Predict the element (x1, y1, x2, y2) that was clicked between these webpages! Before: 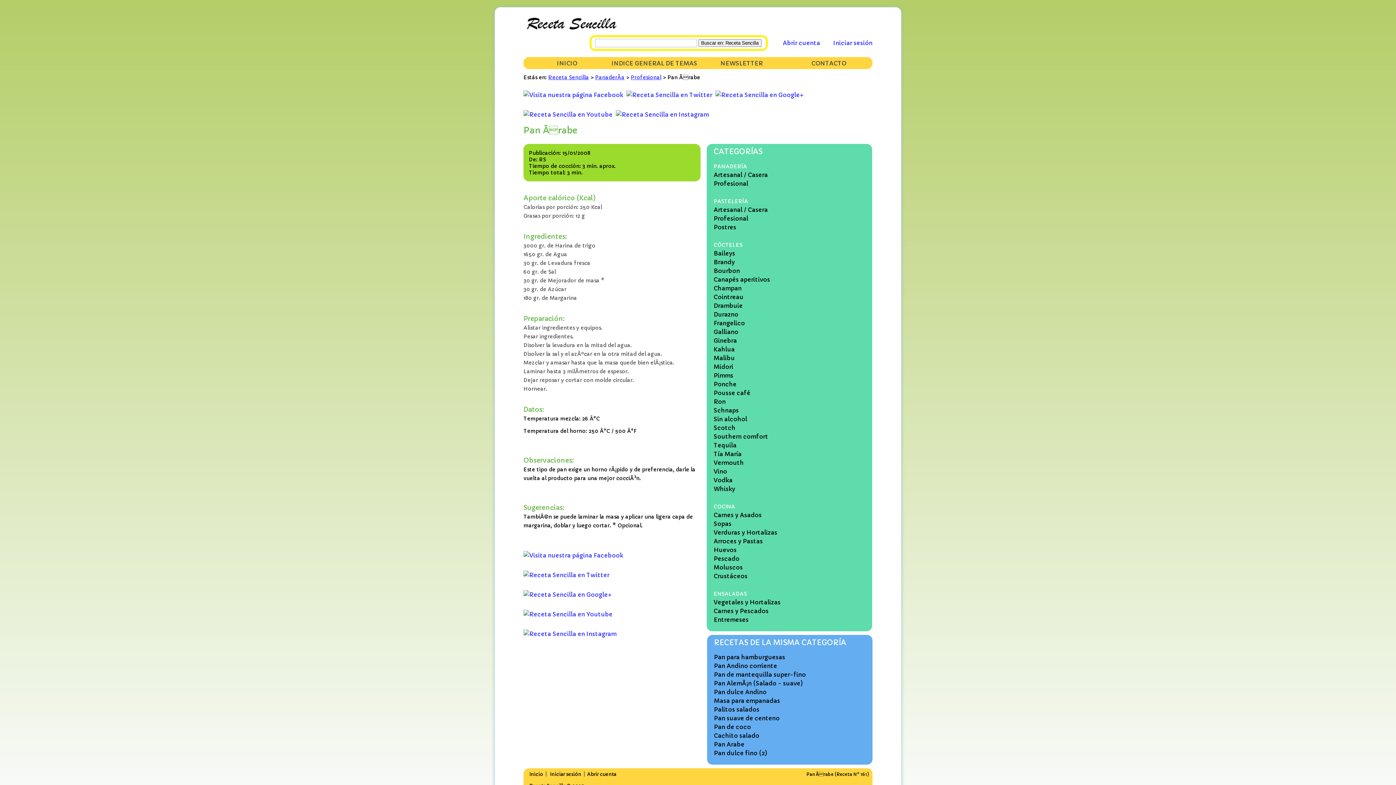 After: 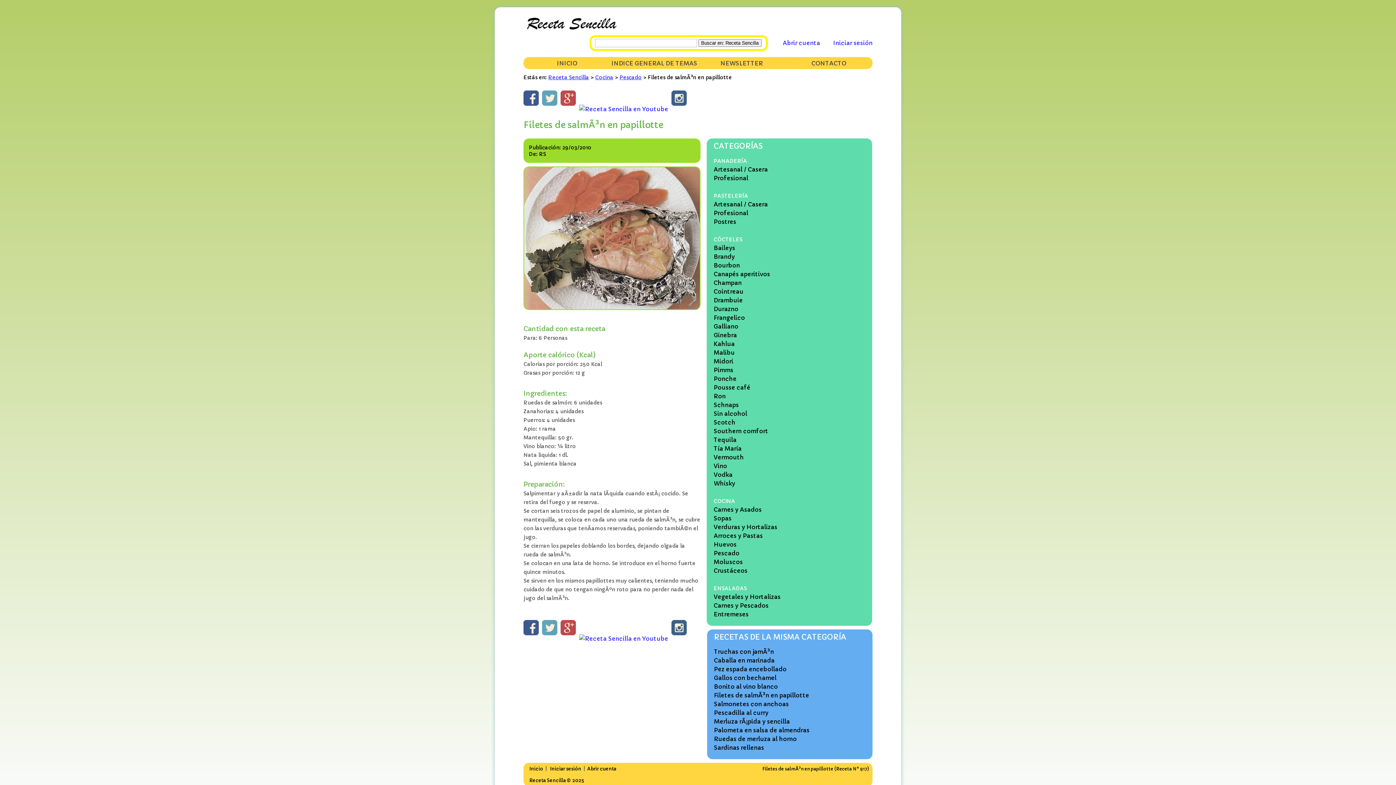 Action: bbox: (523, 591, 613, 598) label:  